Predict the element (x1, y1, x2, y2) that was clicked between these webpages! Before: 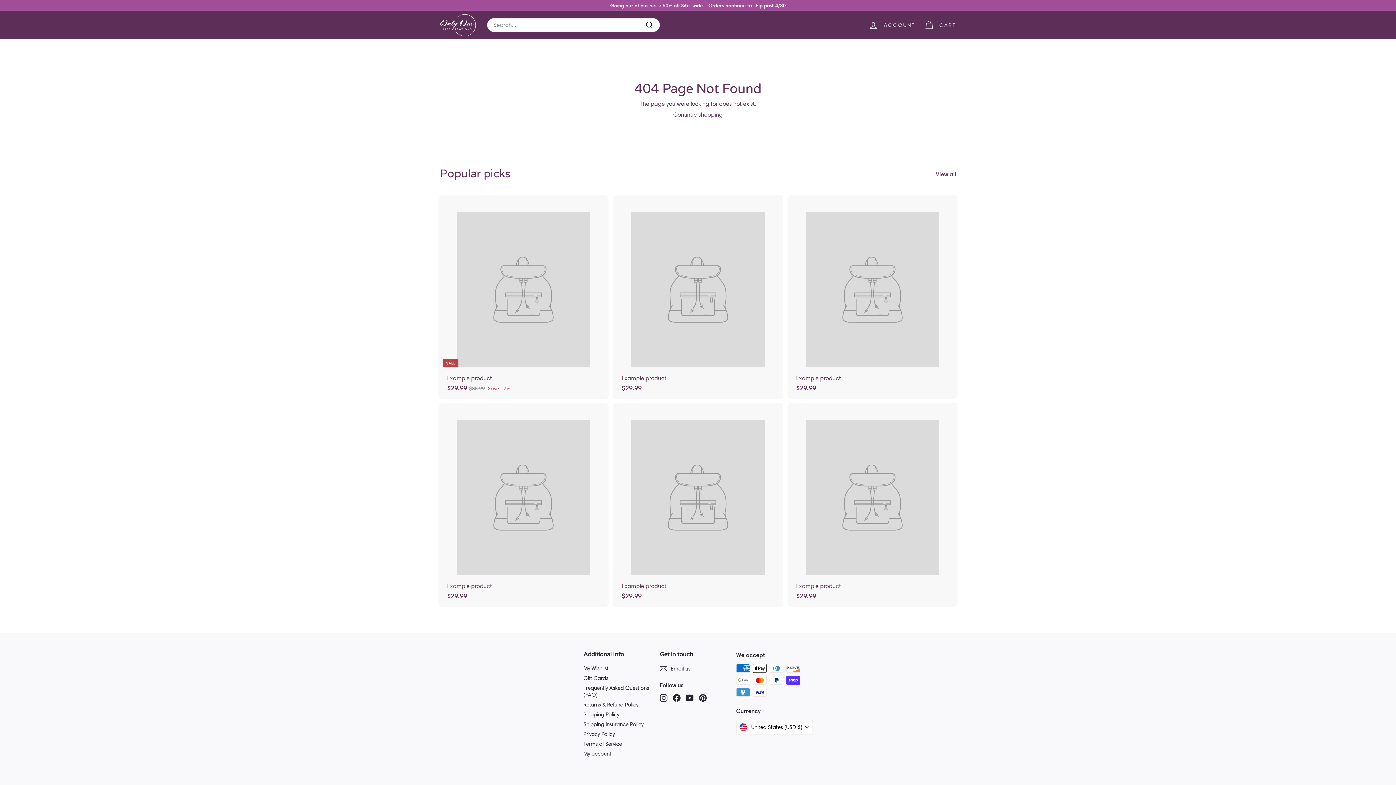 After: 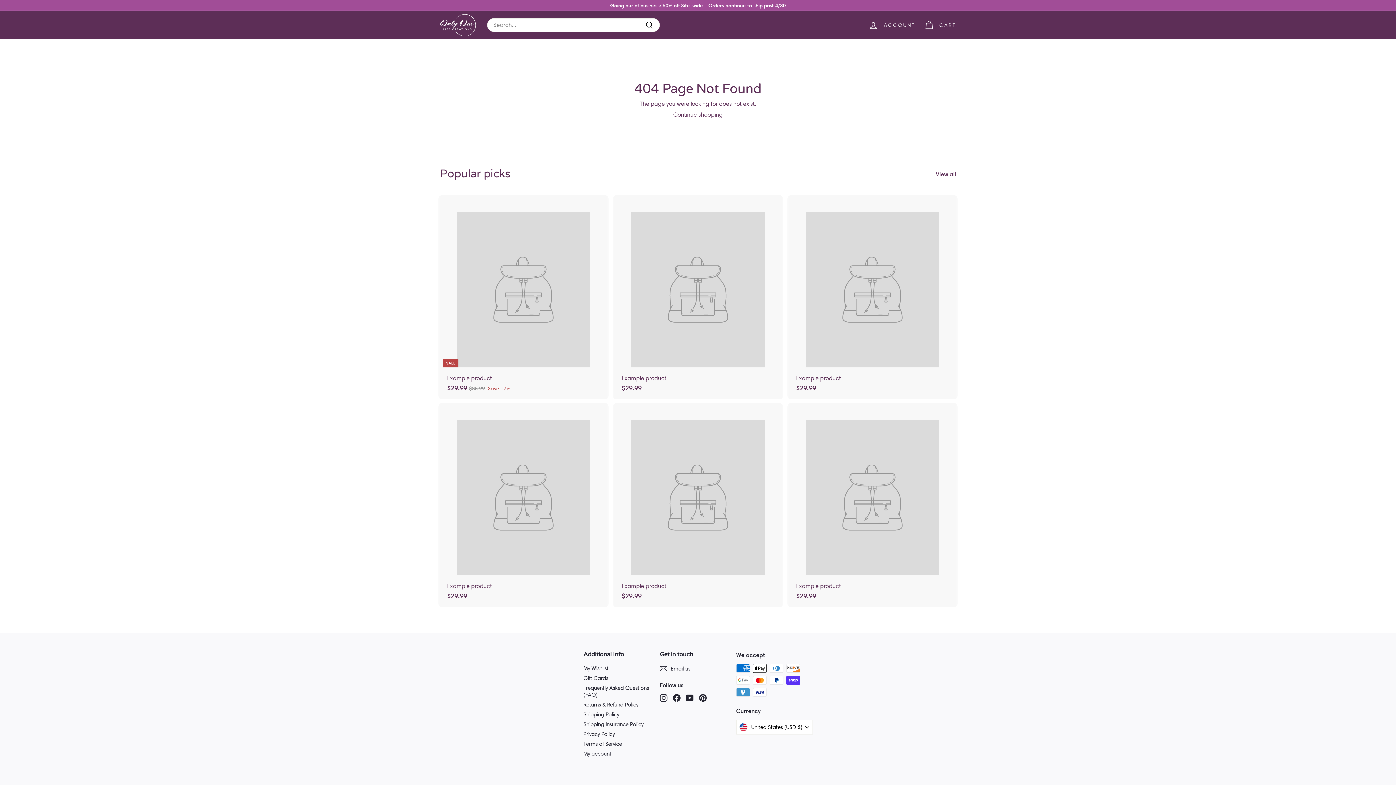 Action: label: Example product
$29.99
$29.99 bbox: (440, 403, 607, 607)